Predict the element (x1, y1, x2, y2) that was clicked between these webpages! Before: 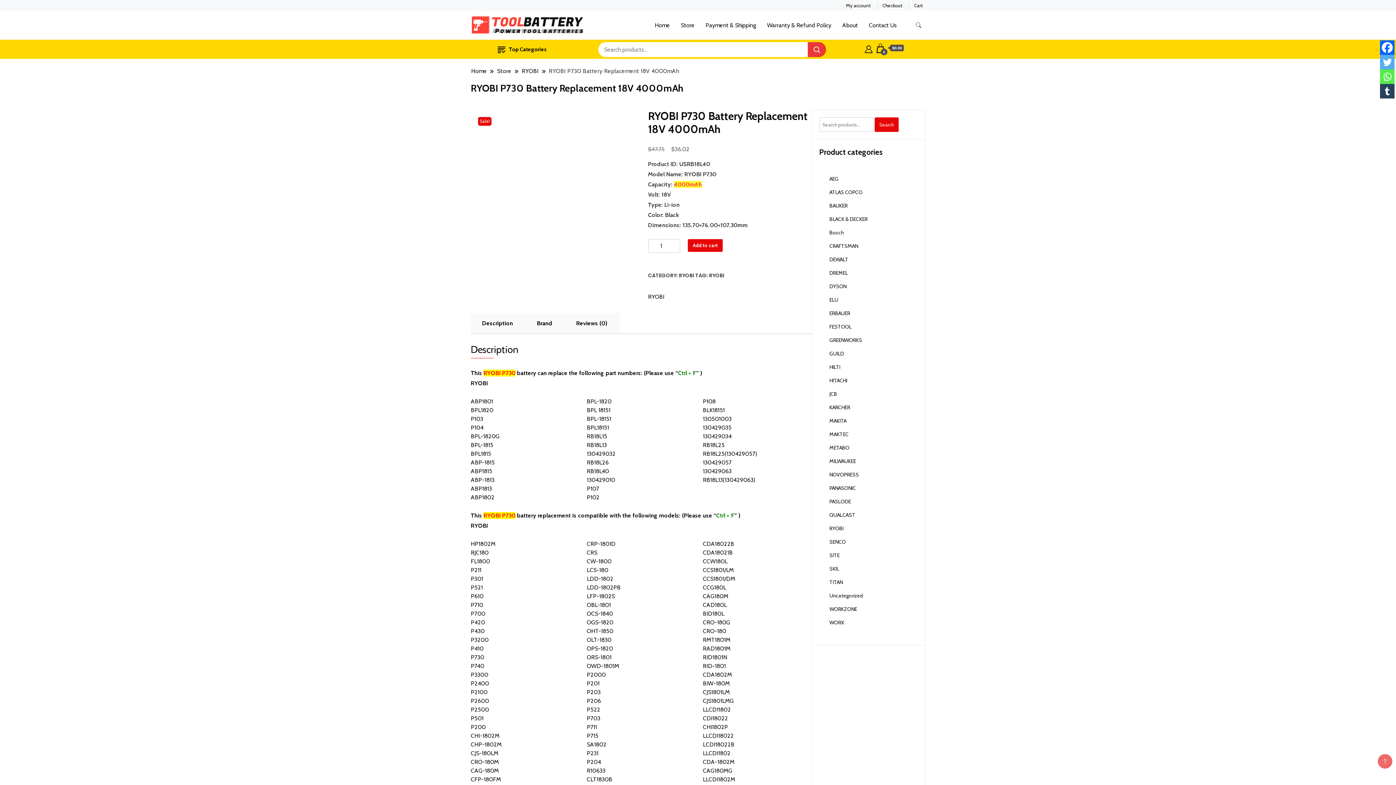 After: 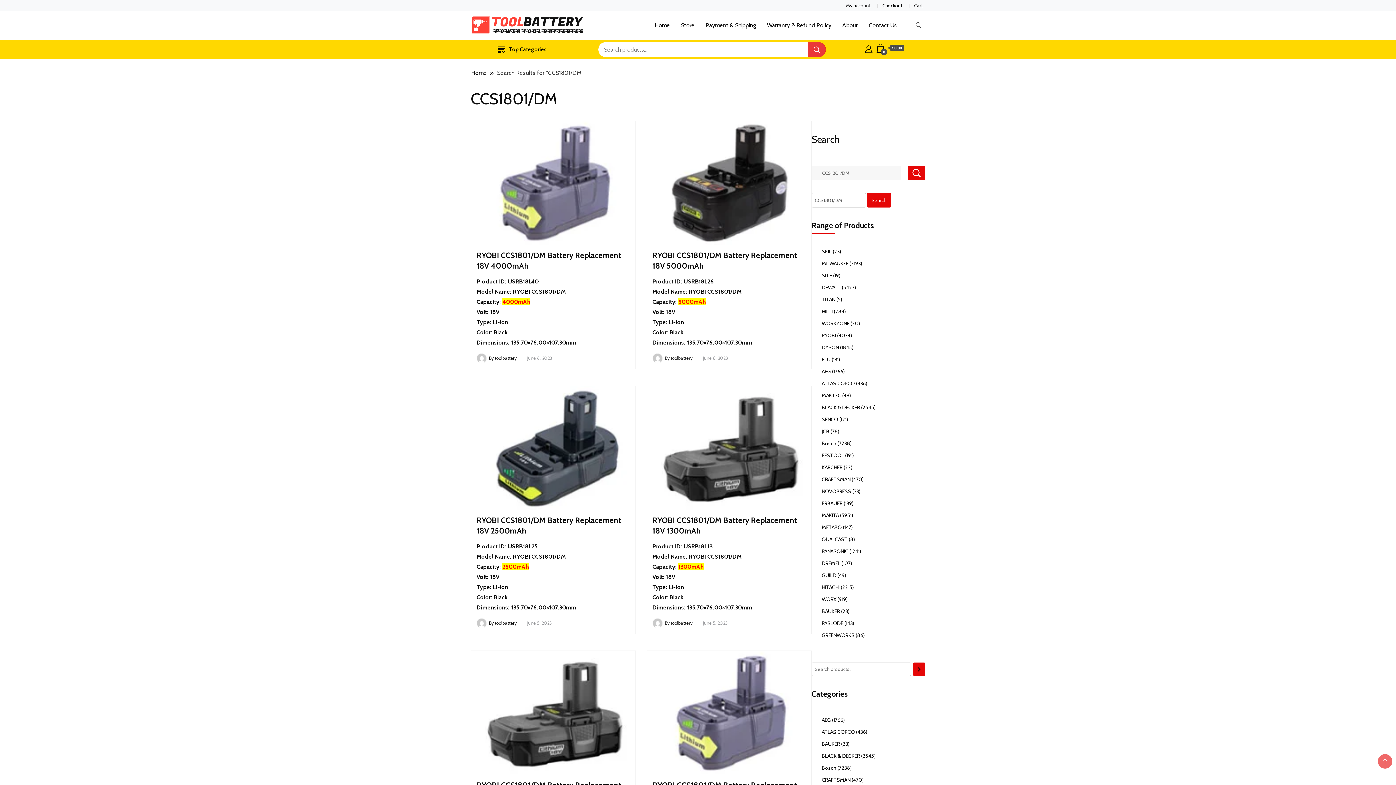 Action: label: CCS1801/DM bbox: (703, 575, 735, 582)